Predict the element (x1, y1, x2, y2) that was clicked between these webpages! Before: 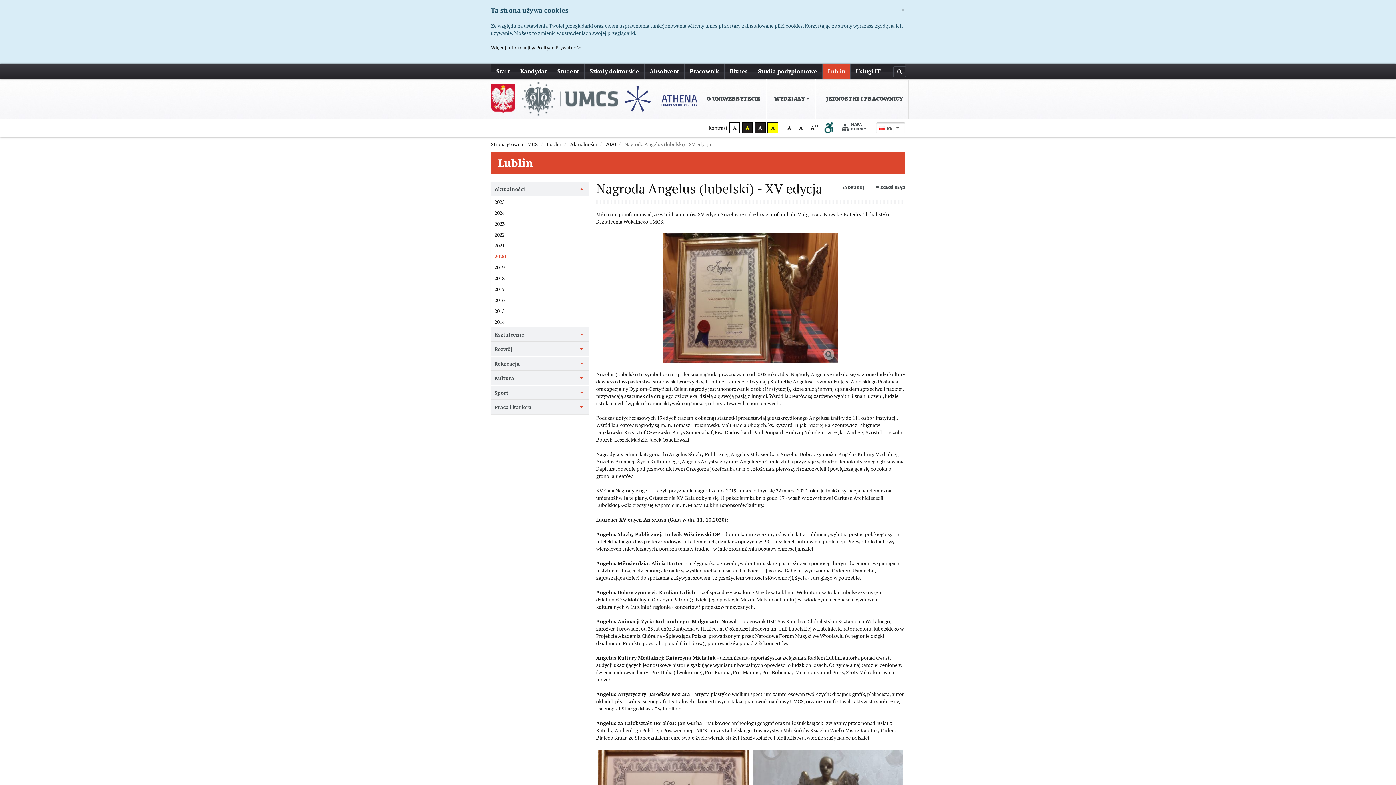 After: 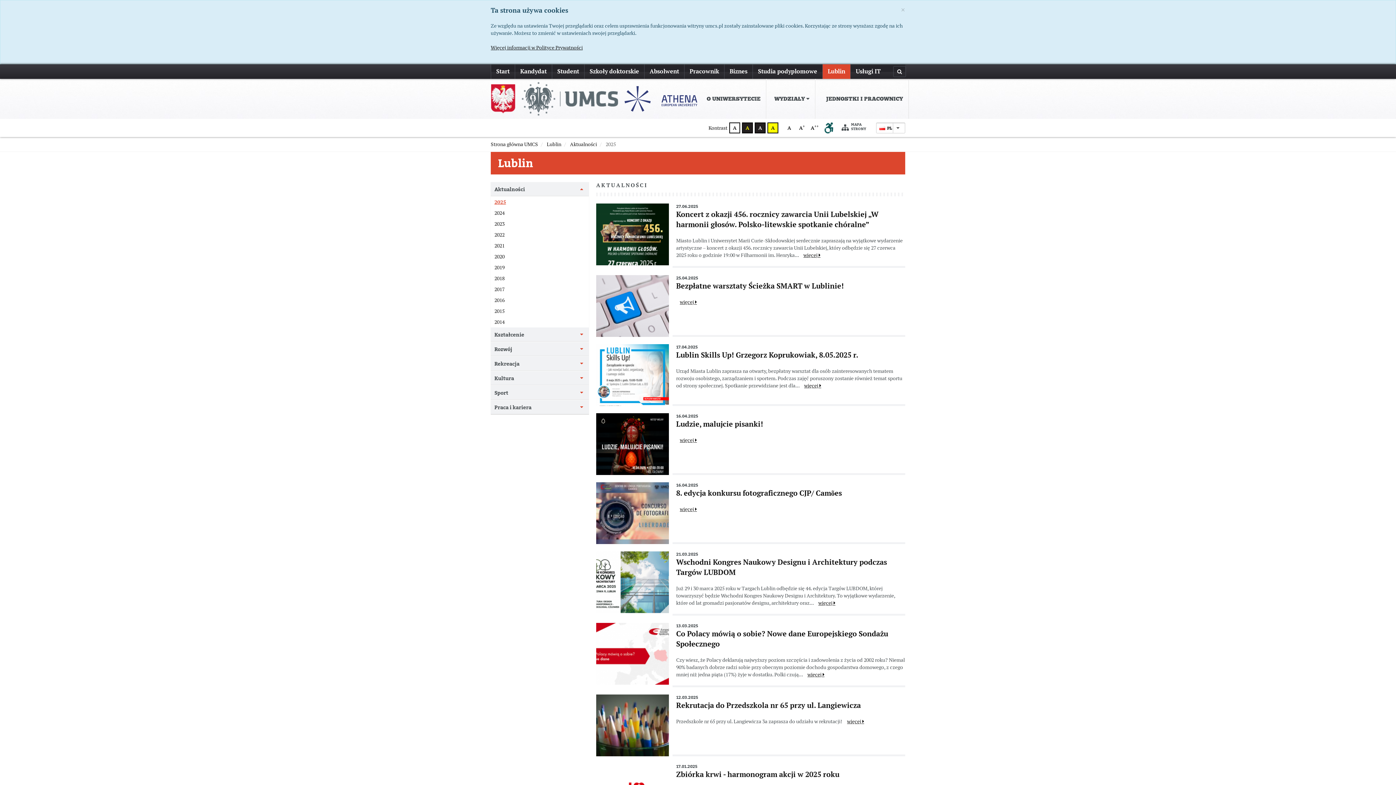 Action: bbox: (490, 196, 589, 207) label: 2025